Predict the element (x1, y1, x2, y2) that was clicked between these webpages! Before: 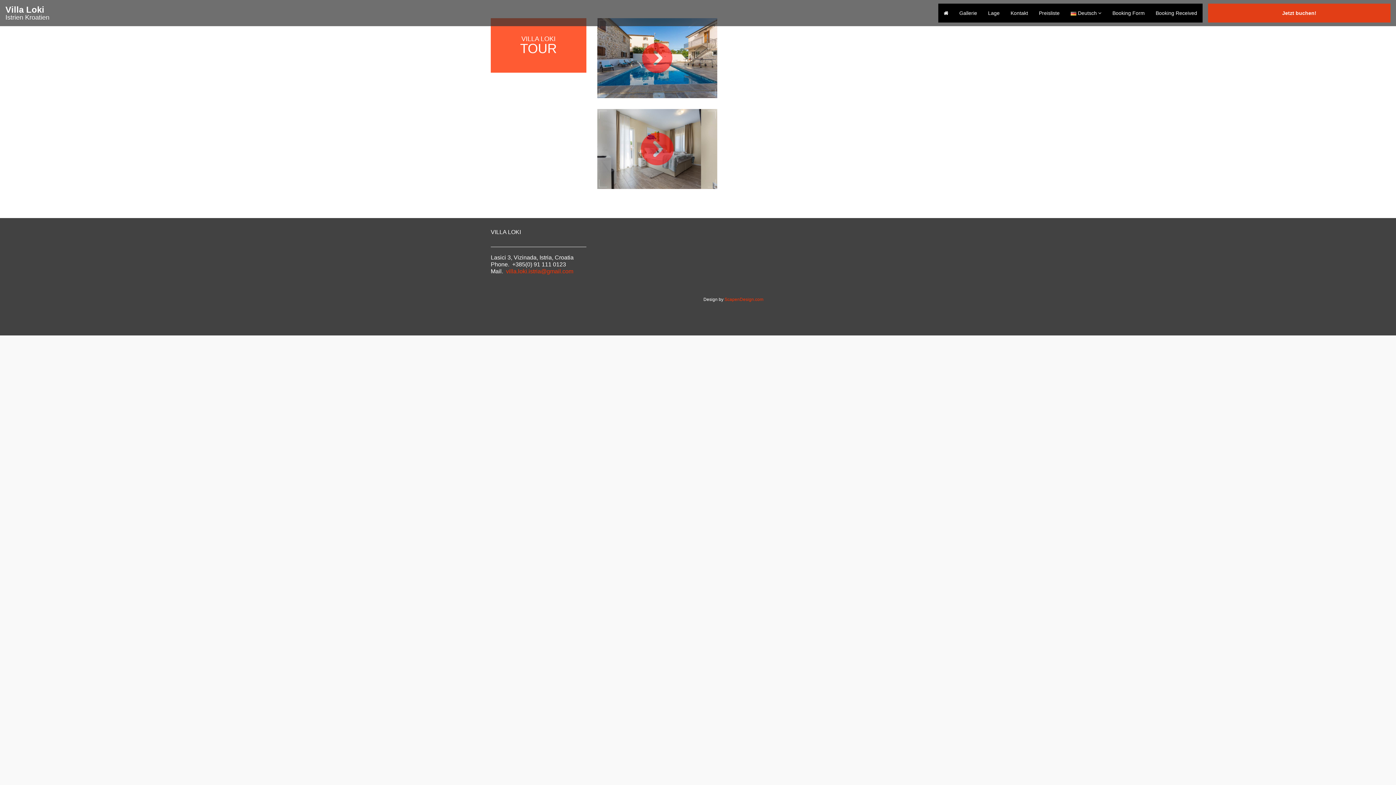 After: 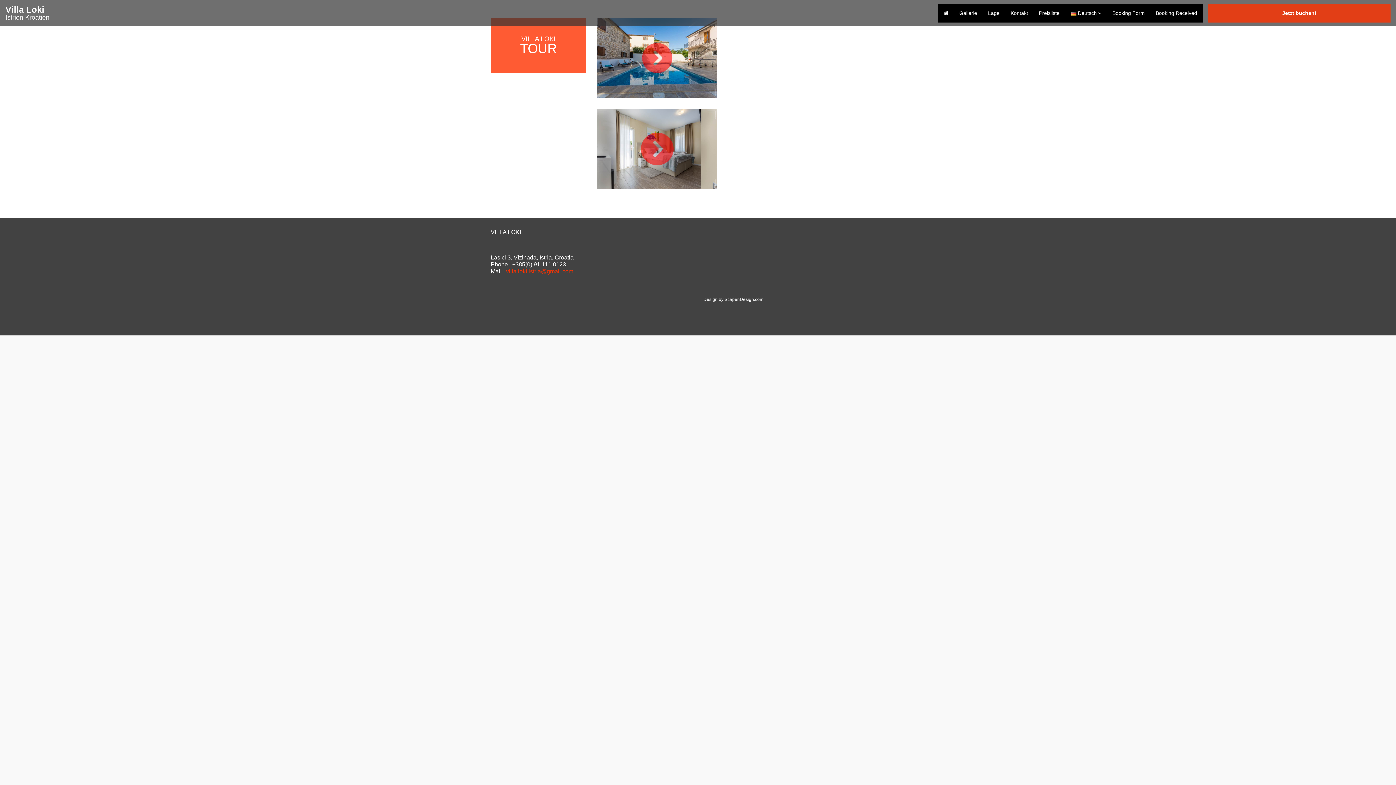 Action: bbox: (724, 297, 763, 302) label: ScapenDesign.com